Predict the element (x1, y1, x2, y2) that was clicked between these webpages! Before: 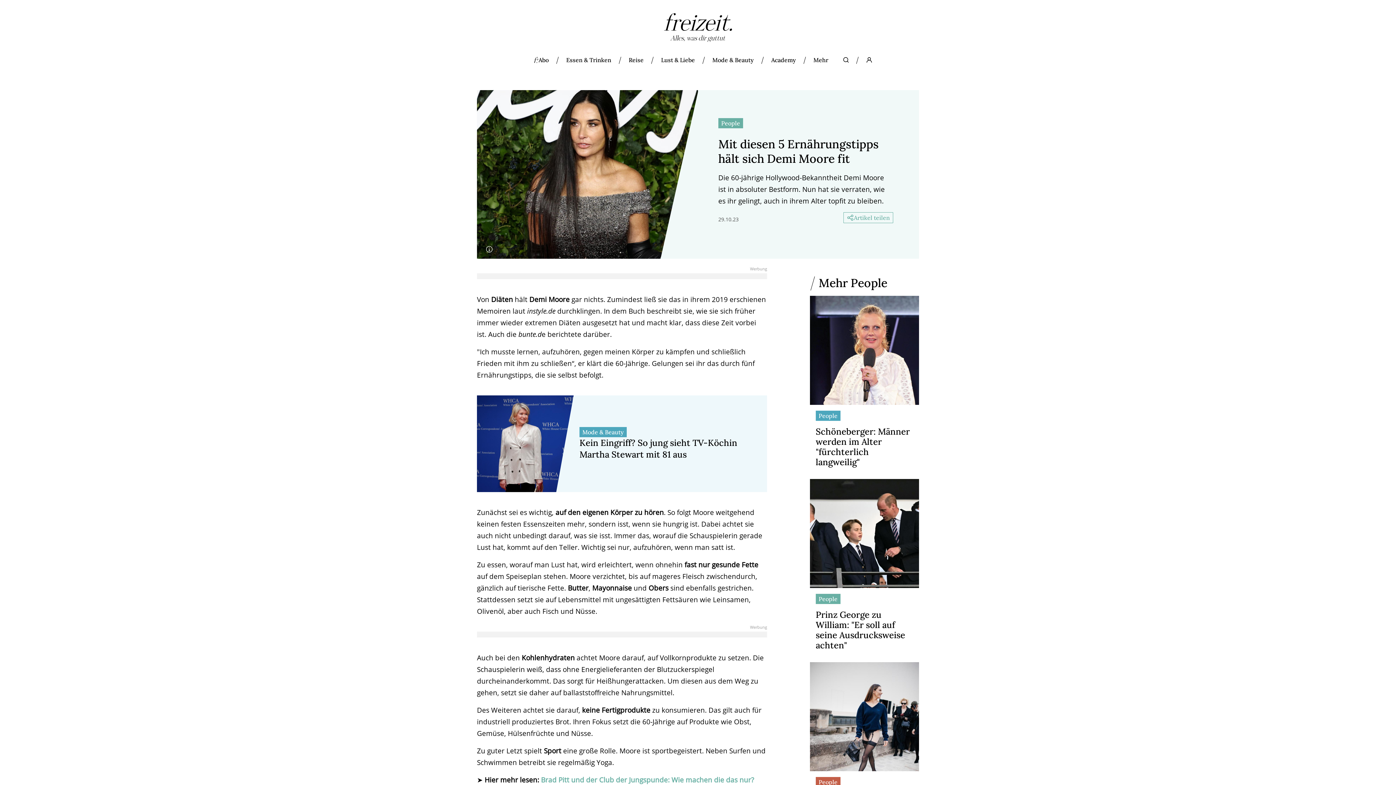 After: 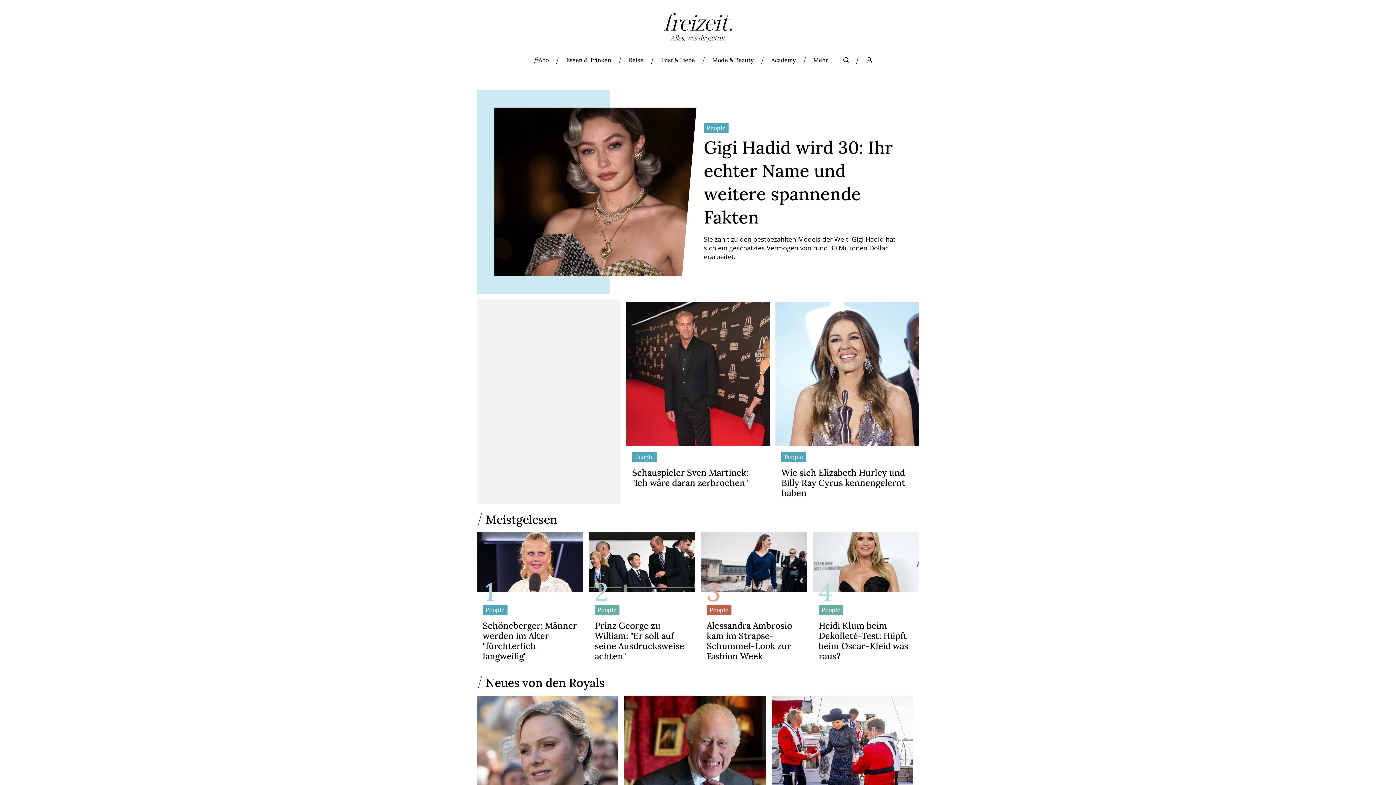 Action: label: People bbox: (815, 410, 840, 421)